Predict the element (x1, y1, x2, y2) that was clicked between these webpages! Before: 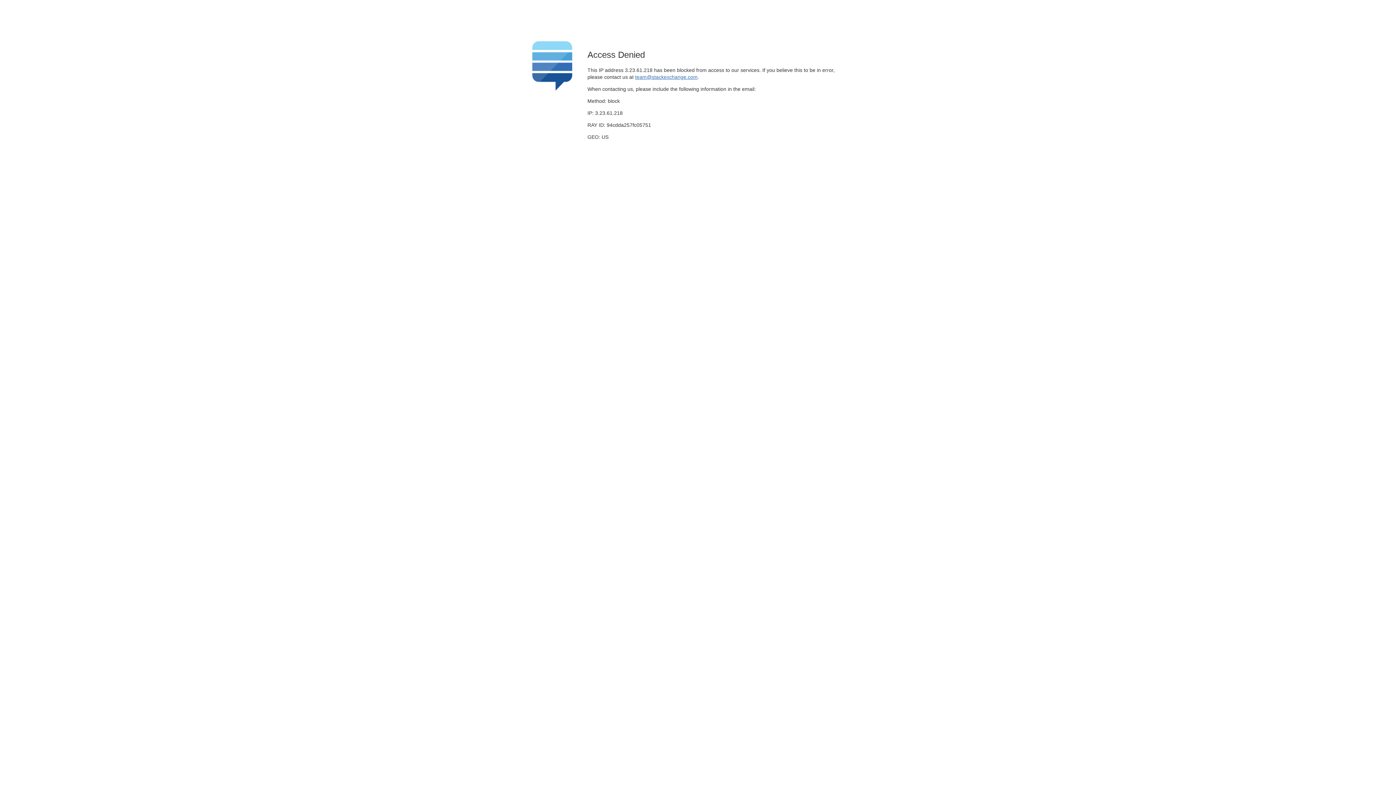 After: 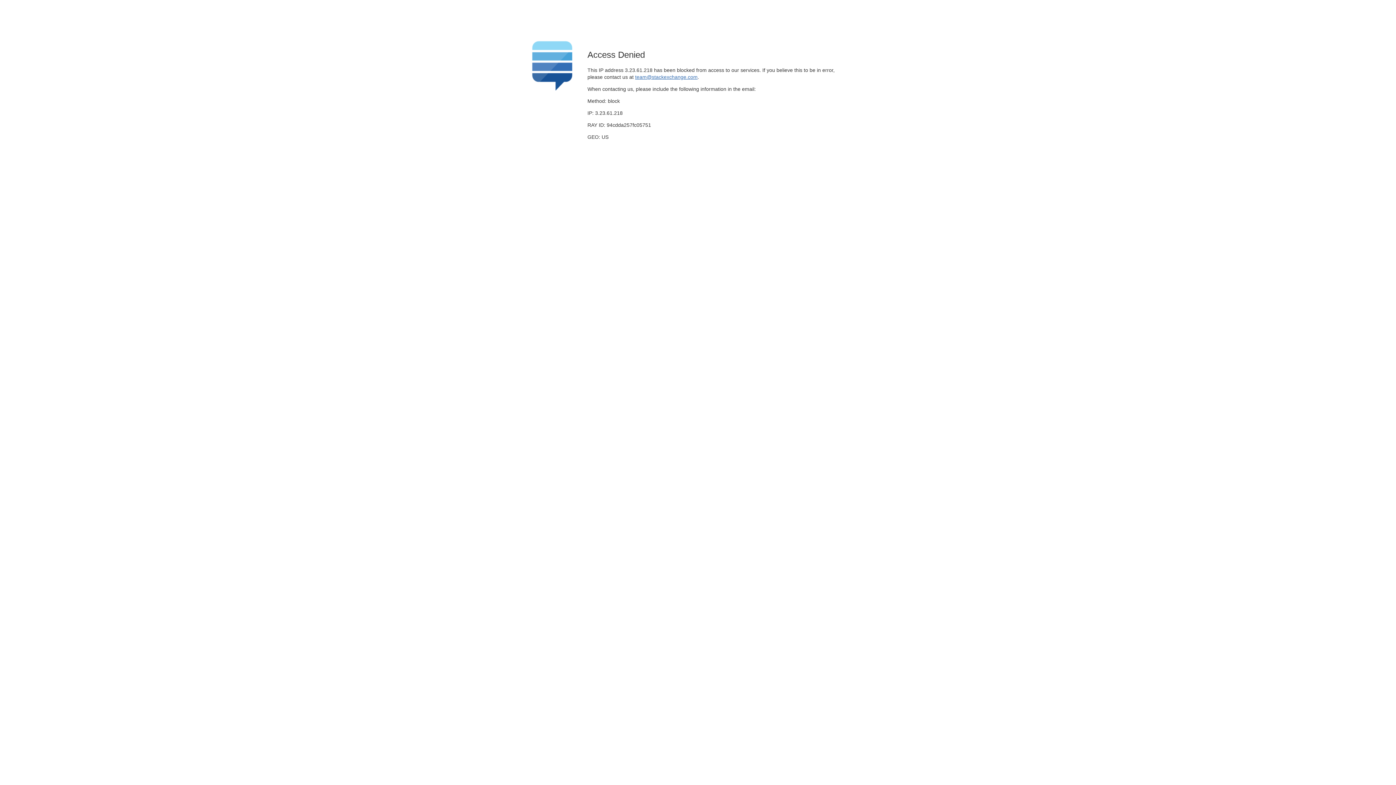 Action: bbox: (635, 74, 697, 79) label: team@stackexchange.com